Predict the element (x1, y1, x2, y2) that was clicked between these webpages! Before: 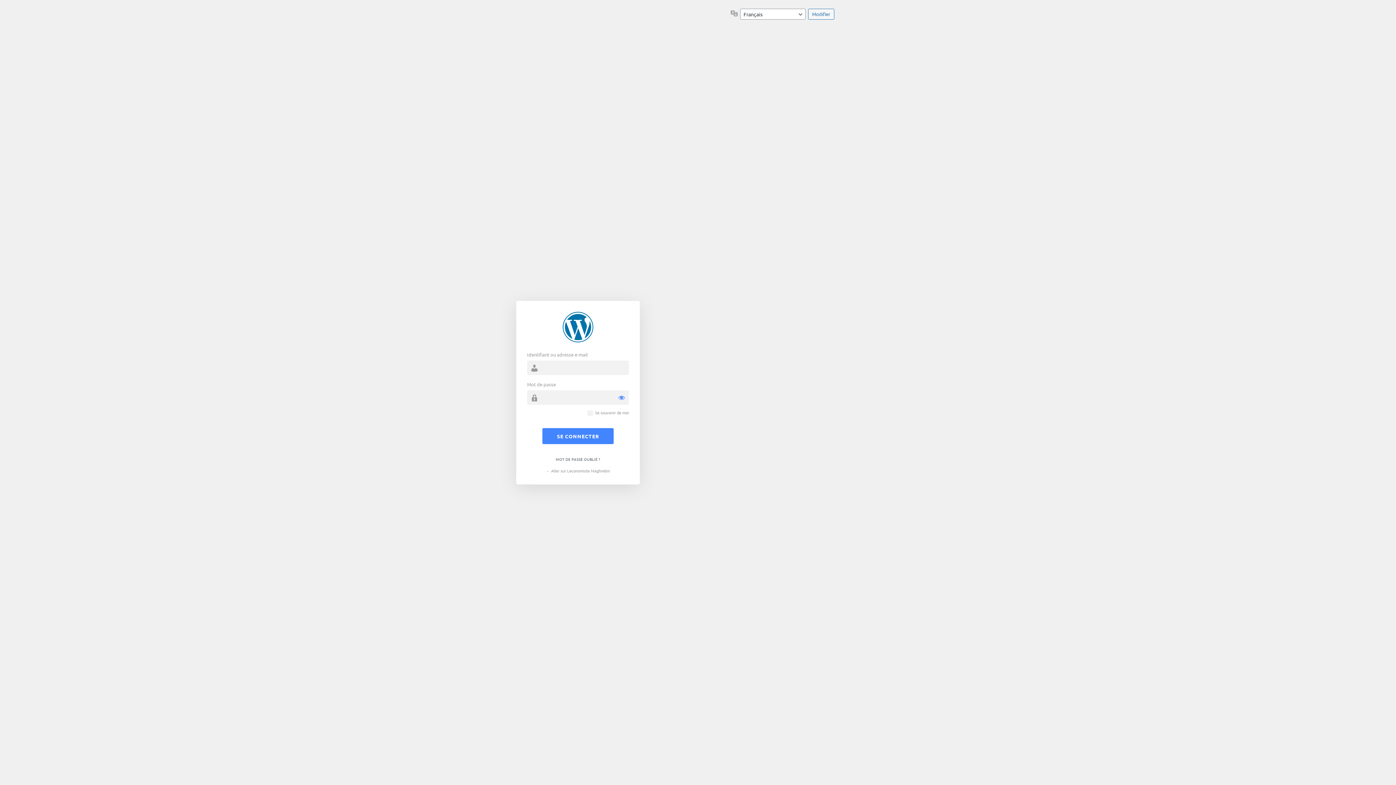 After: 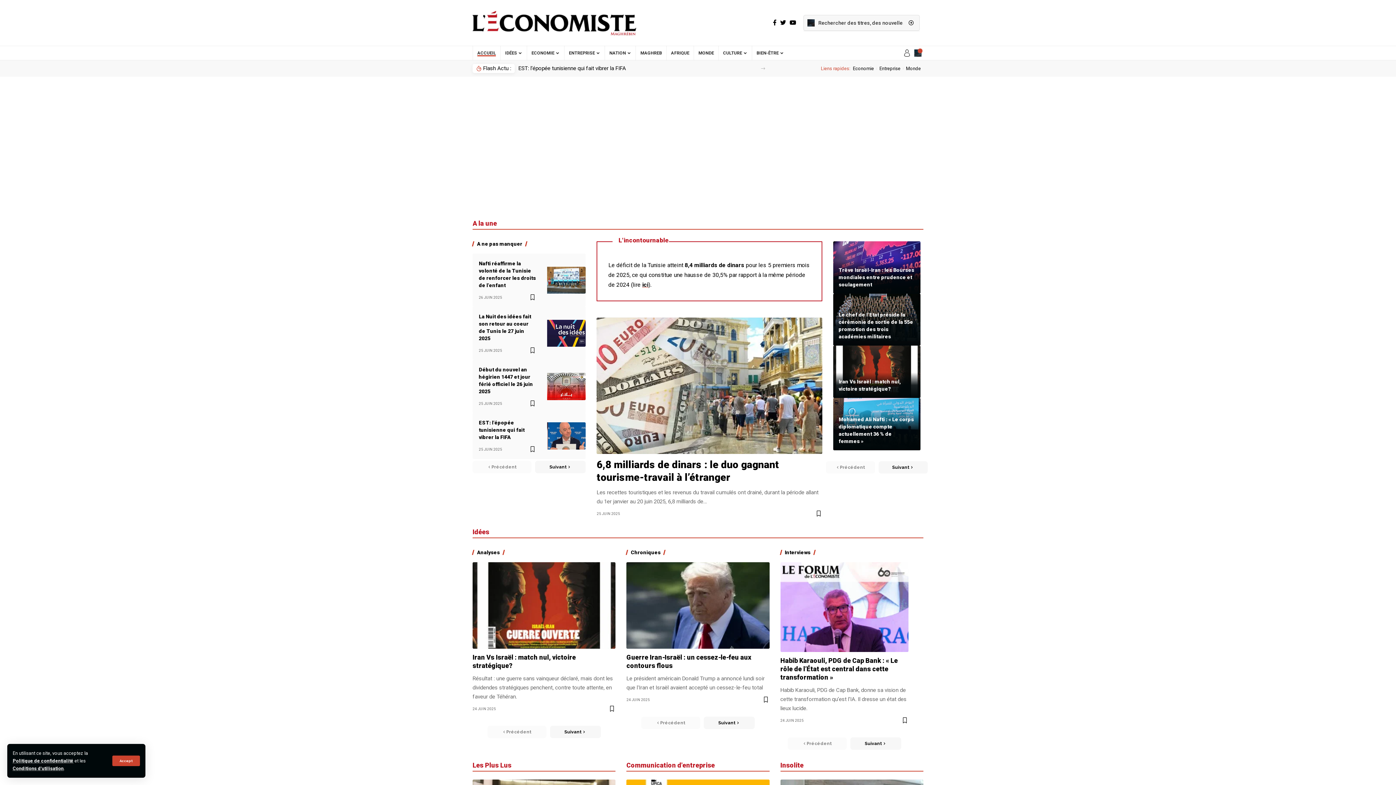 Action: label: Propulsé par WordPress bbox: (562, 311, 593, 342)